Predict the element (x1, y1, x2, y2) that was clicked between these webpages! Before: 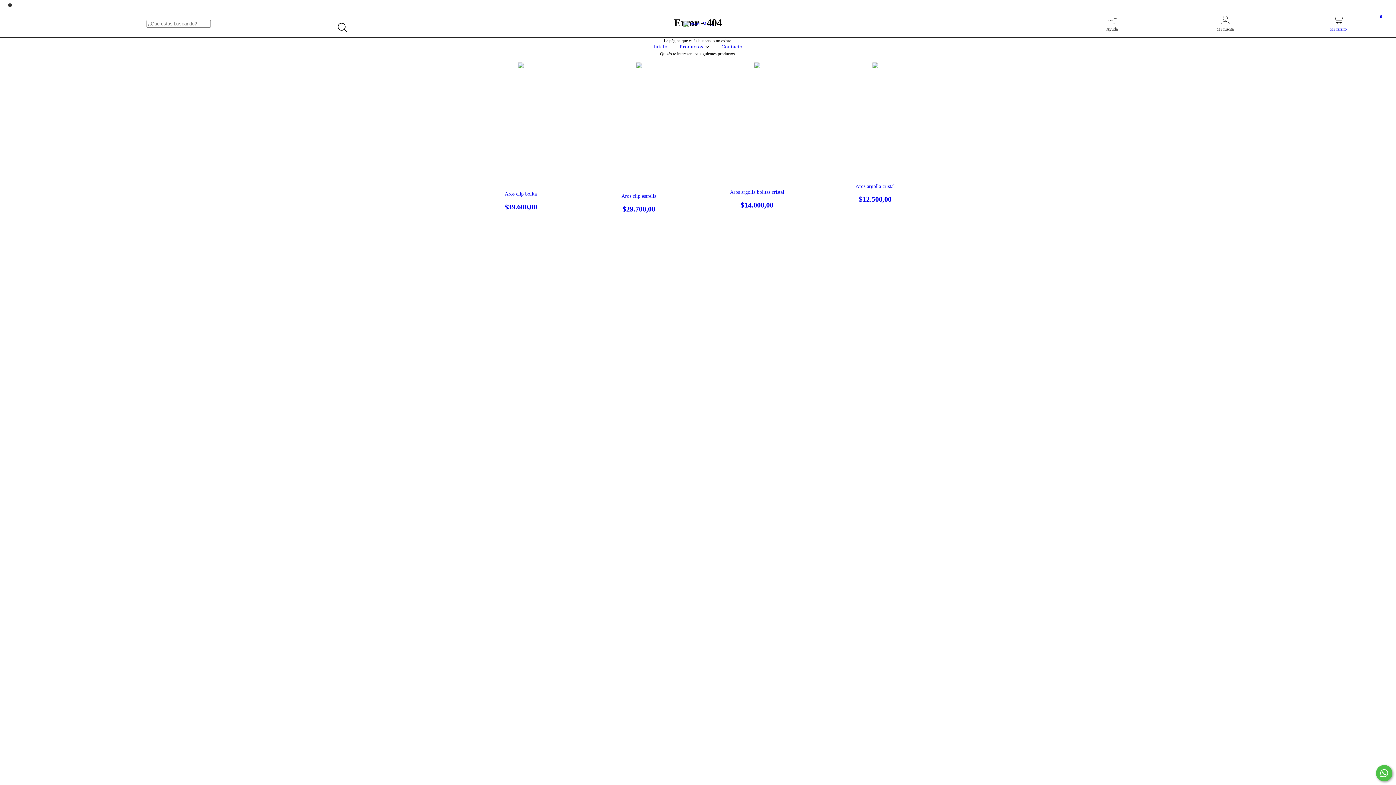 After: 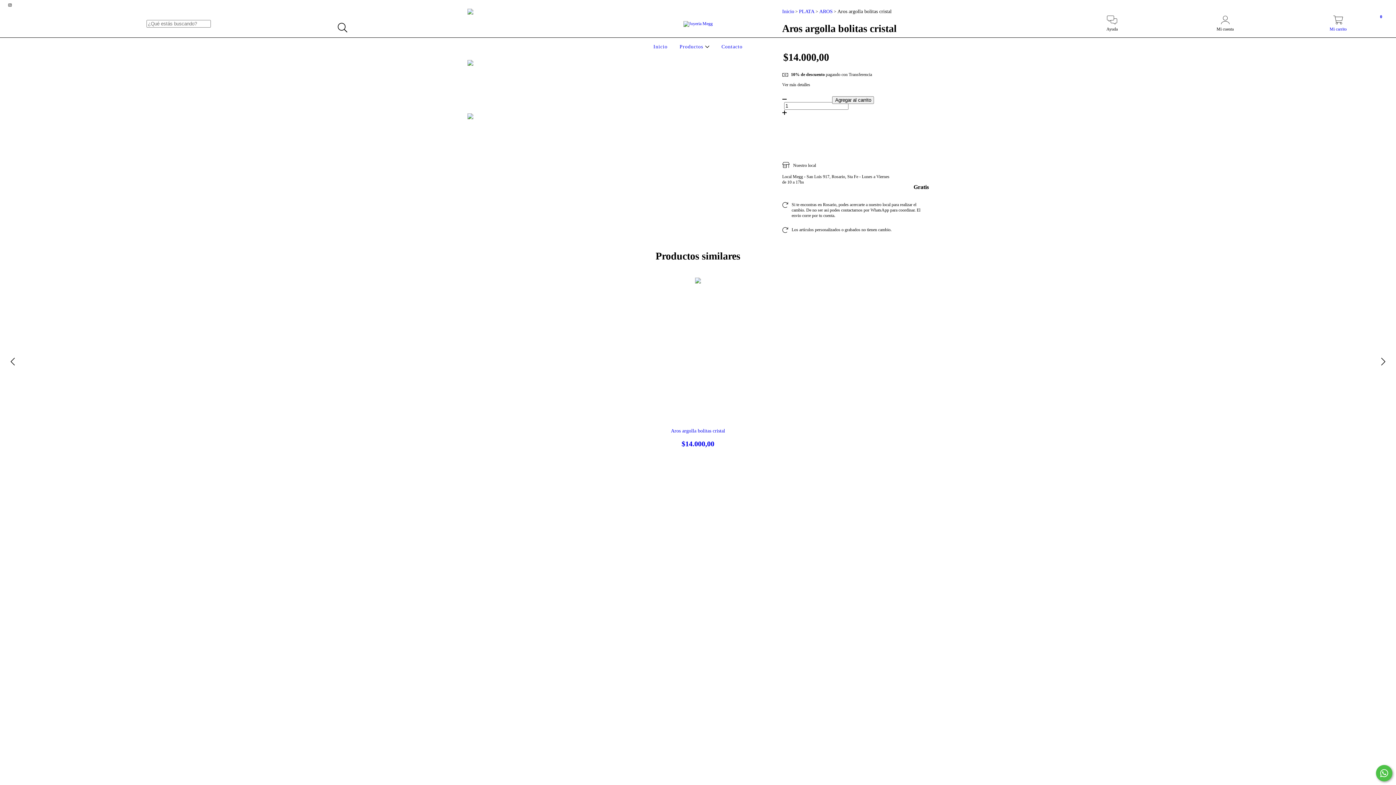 Action: bbox: (709, 189, 805, 209) label: Aros argolla bolitas cristal